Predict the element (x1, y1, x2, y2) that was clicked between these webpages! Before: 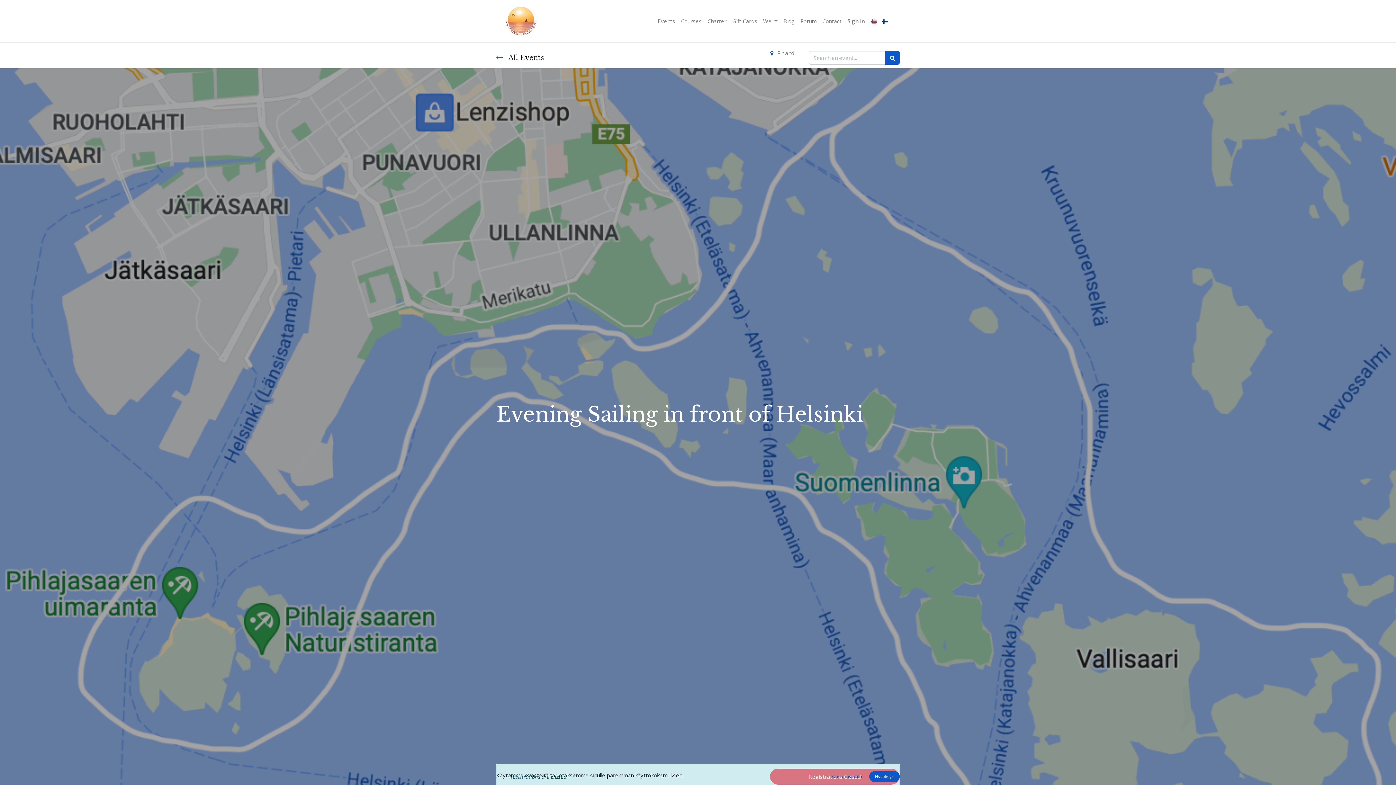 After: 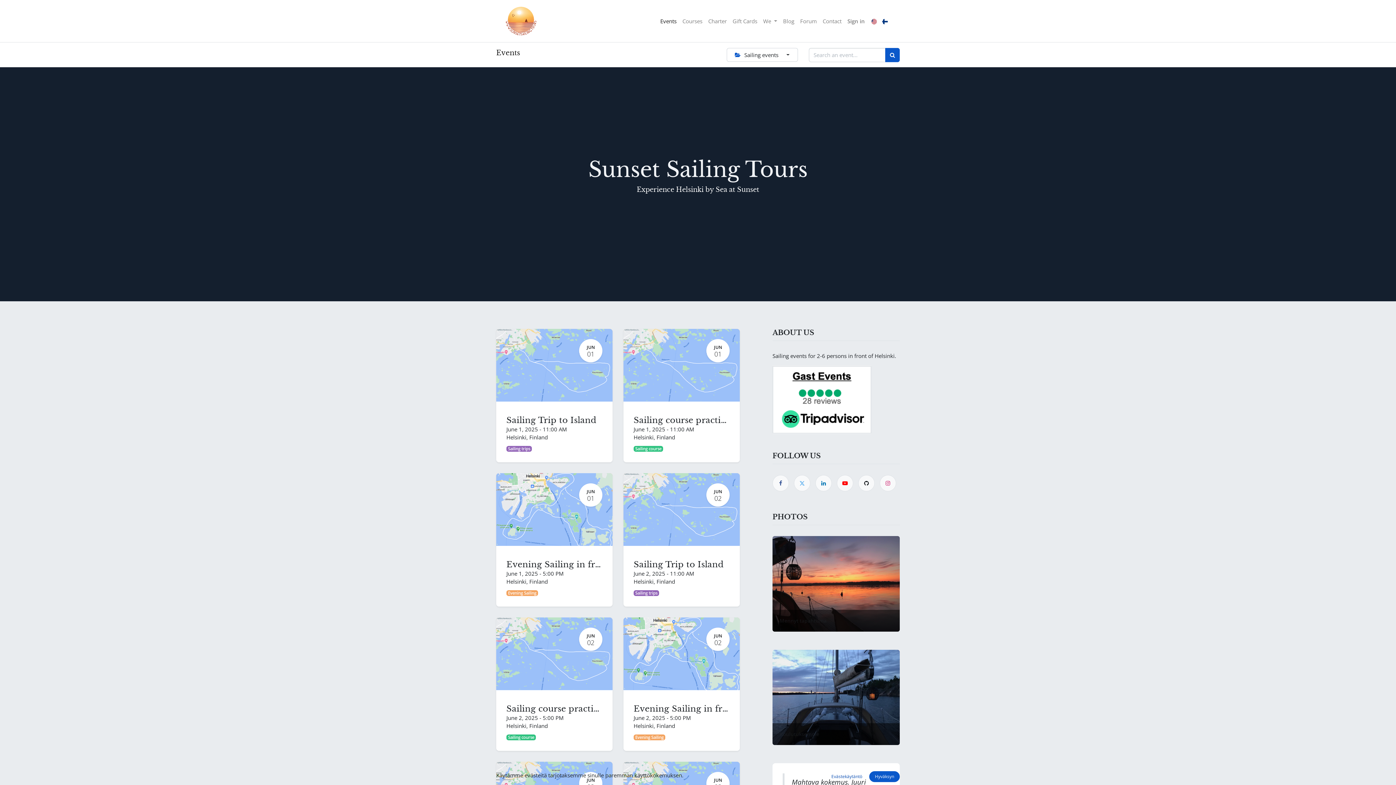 Action: bbox: (654, 14, 678, 28) label: Events